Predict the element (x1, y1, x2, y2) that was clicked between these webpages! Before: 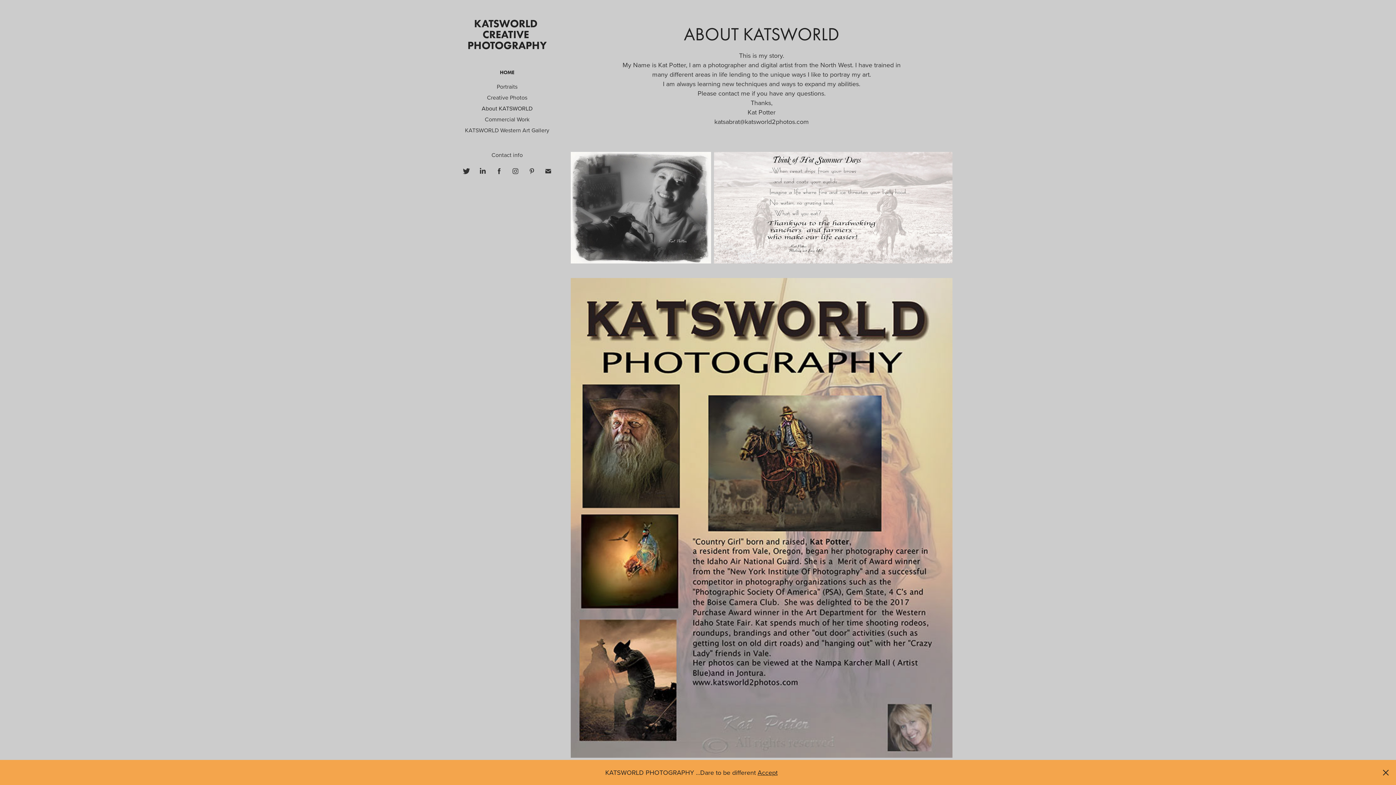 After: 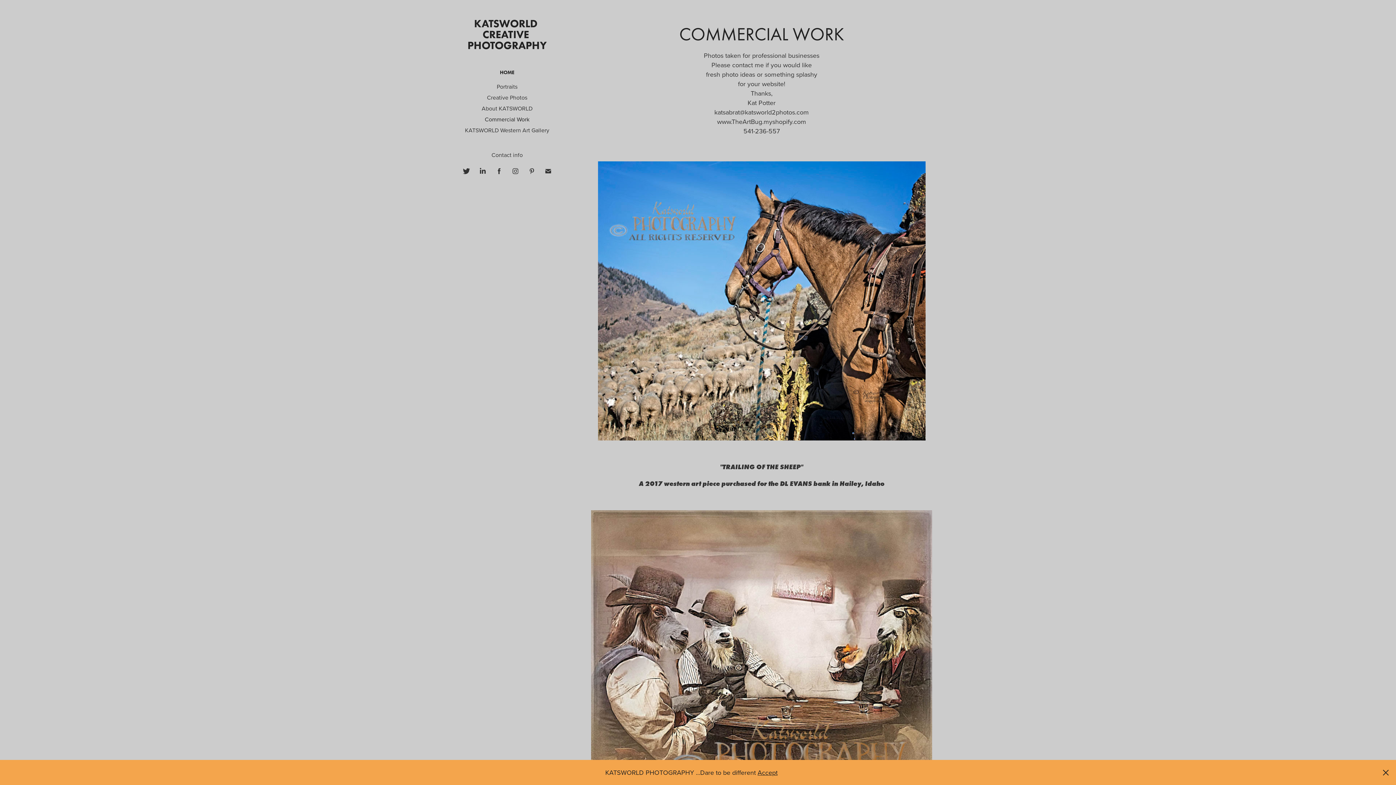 Action: label: Commercial Work bbox: (484, 115, 529, 123)